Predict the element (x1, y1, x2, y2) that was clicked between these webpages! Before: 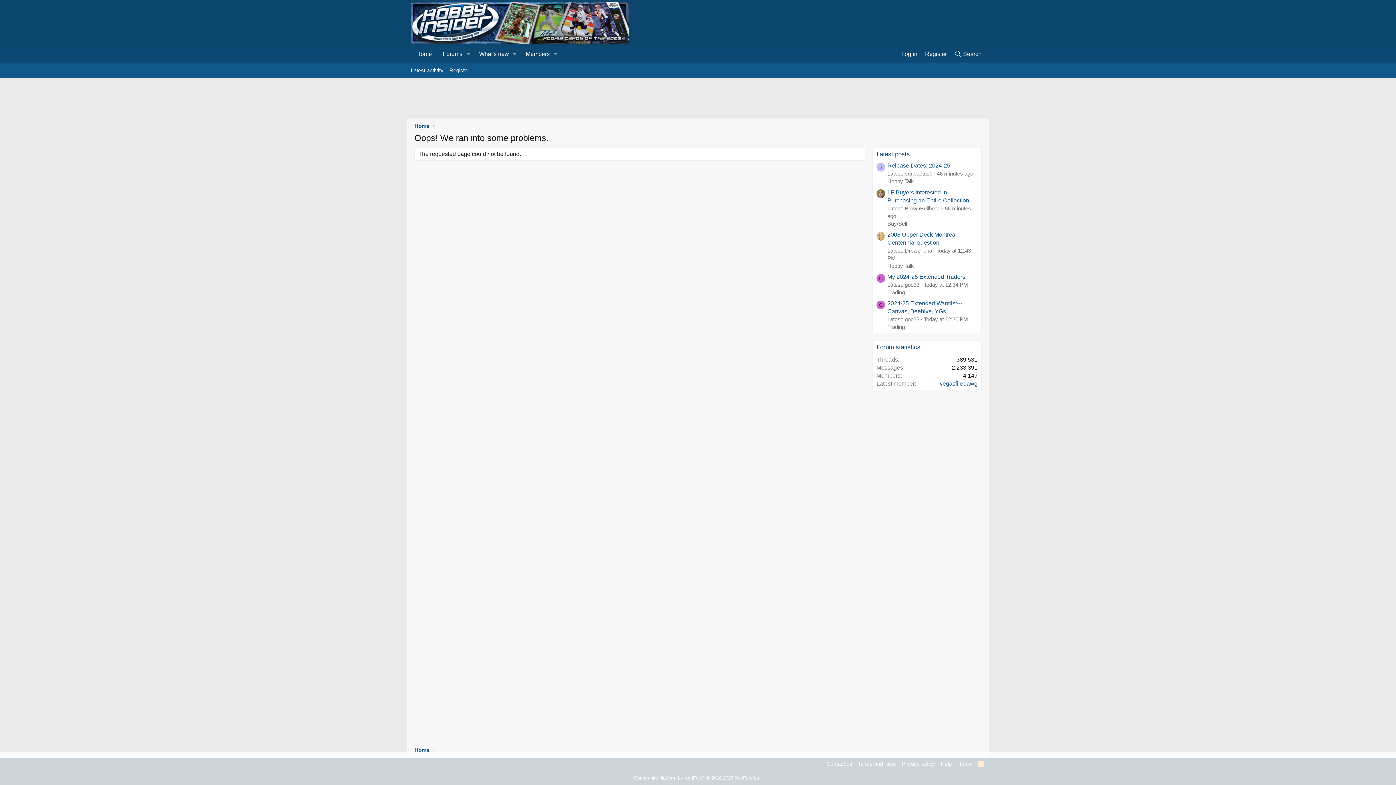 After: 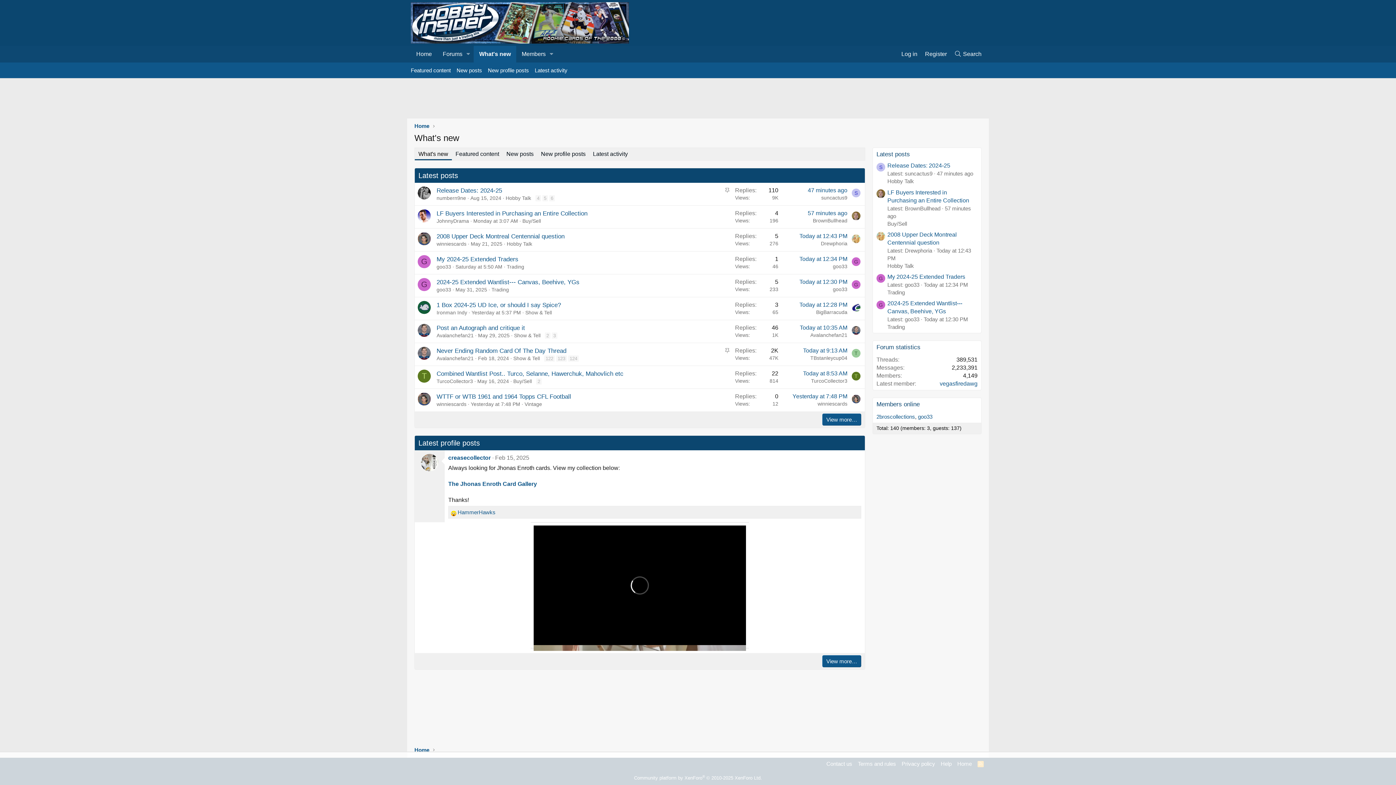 Action: label: What's new bbox: (473, 45, 509, 62)